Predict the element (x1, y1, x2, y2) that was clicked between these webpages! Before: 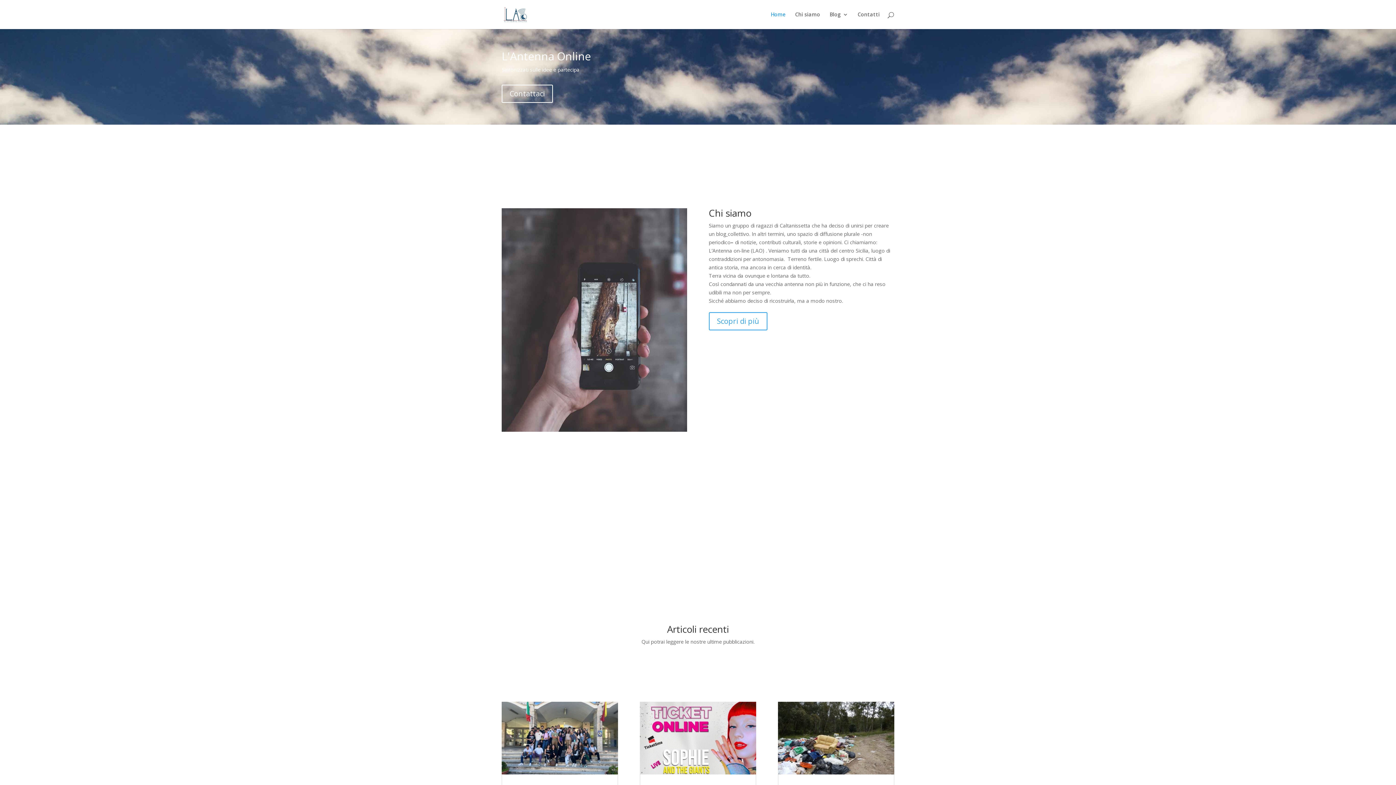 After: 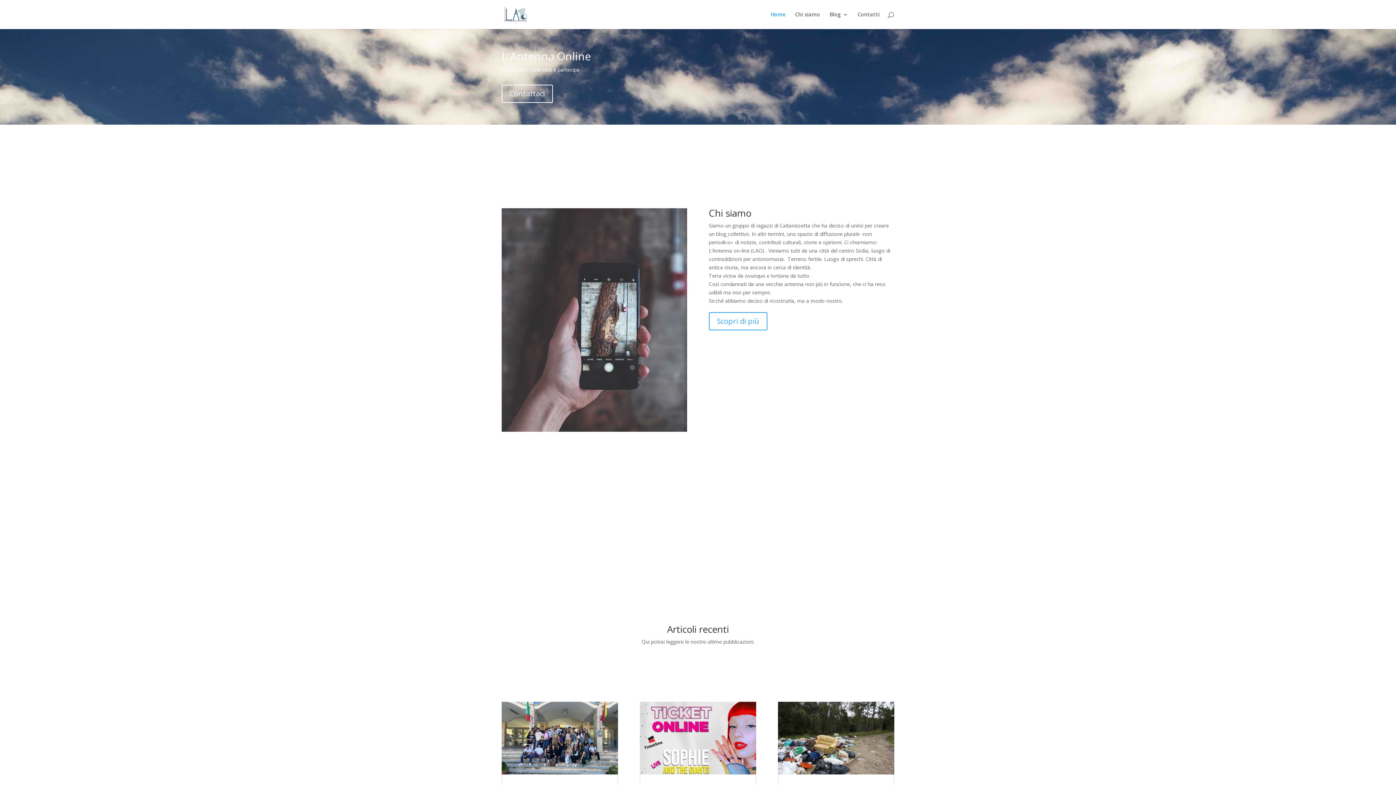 Action: bbox: (596, 442, 607, 454)